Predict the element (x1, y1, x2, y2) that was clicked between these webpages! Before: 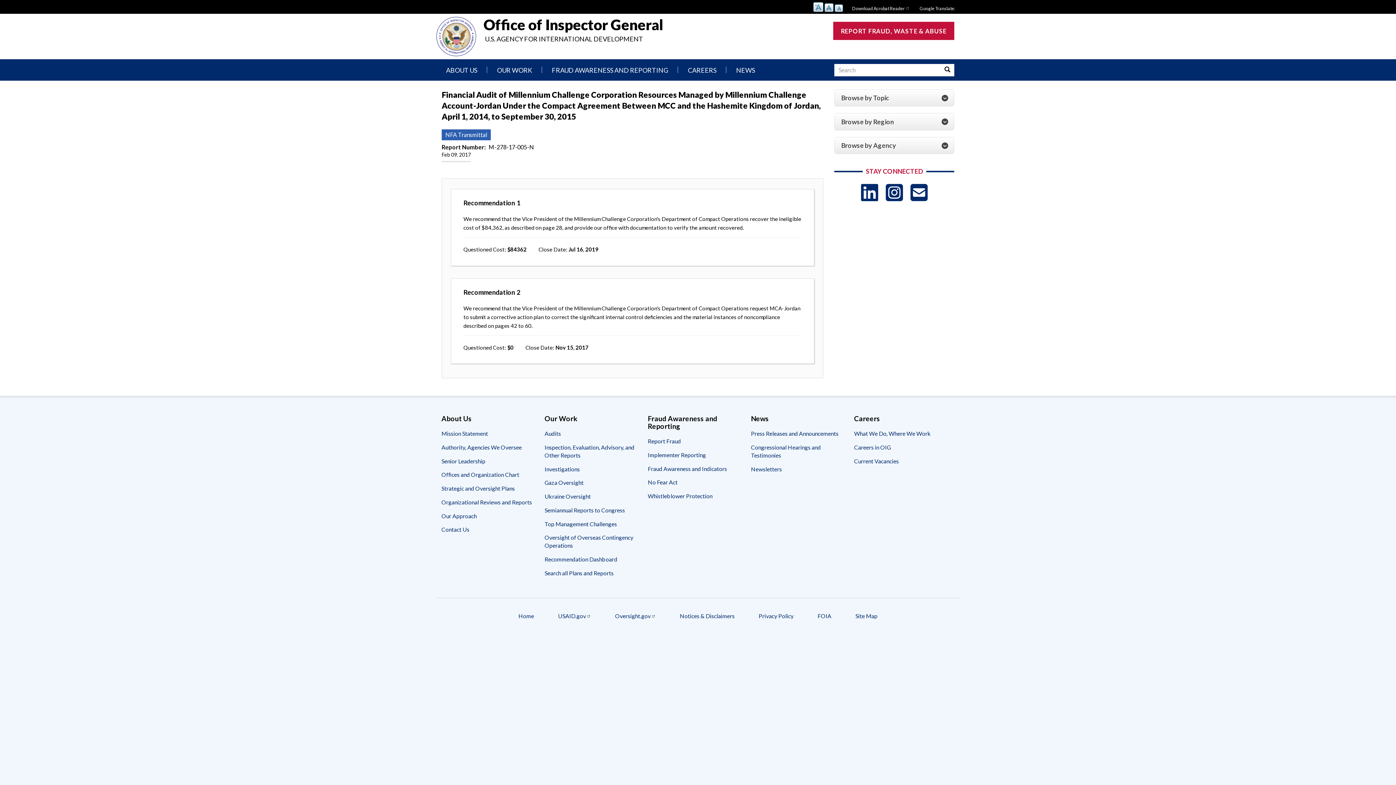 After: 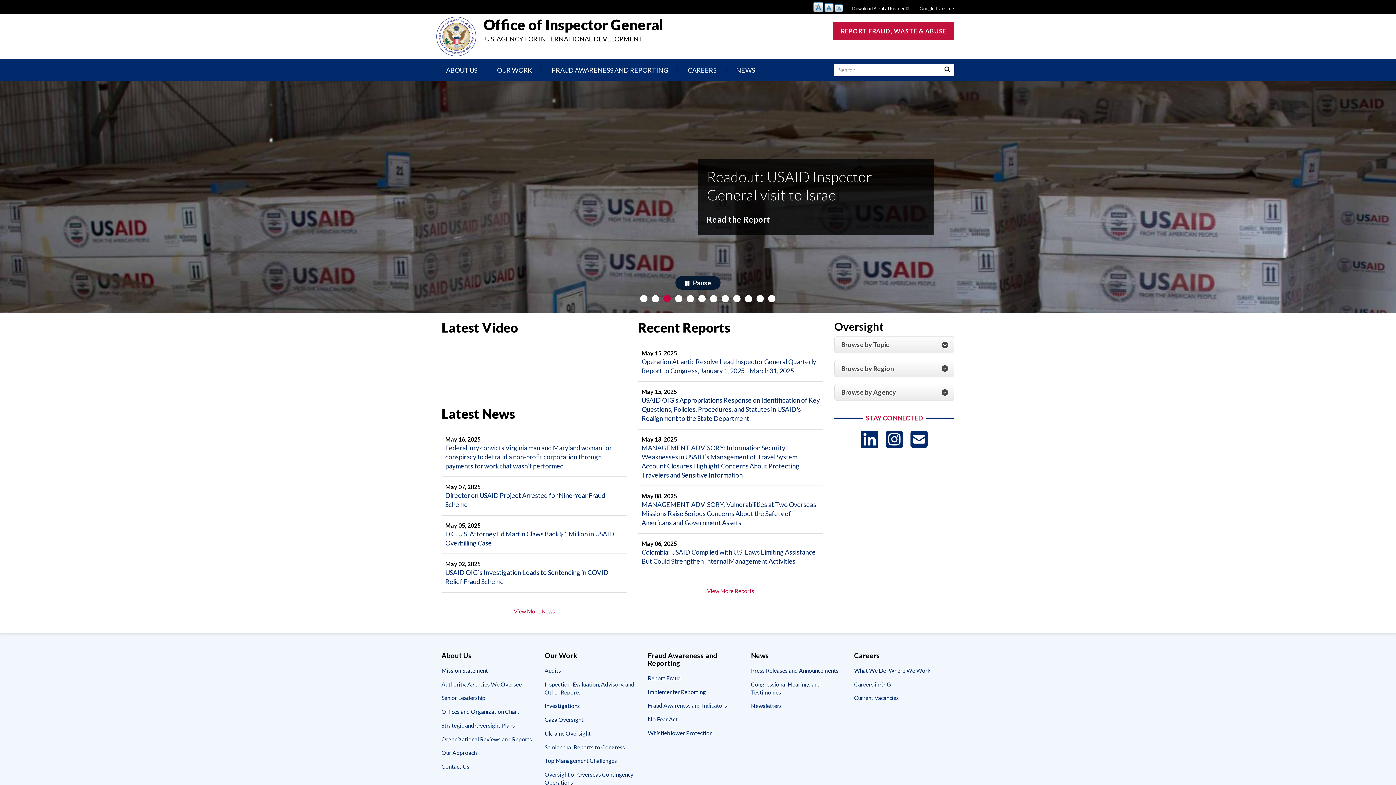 Action: bbox: (436, 16, 476, 56)